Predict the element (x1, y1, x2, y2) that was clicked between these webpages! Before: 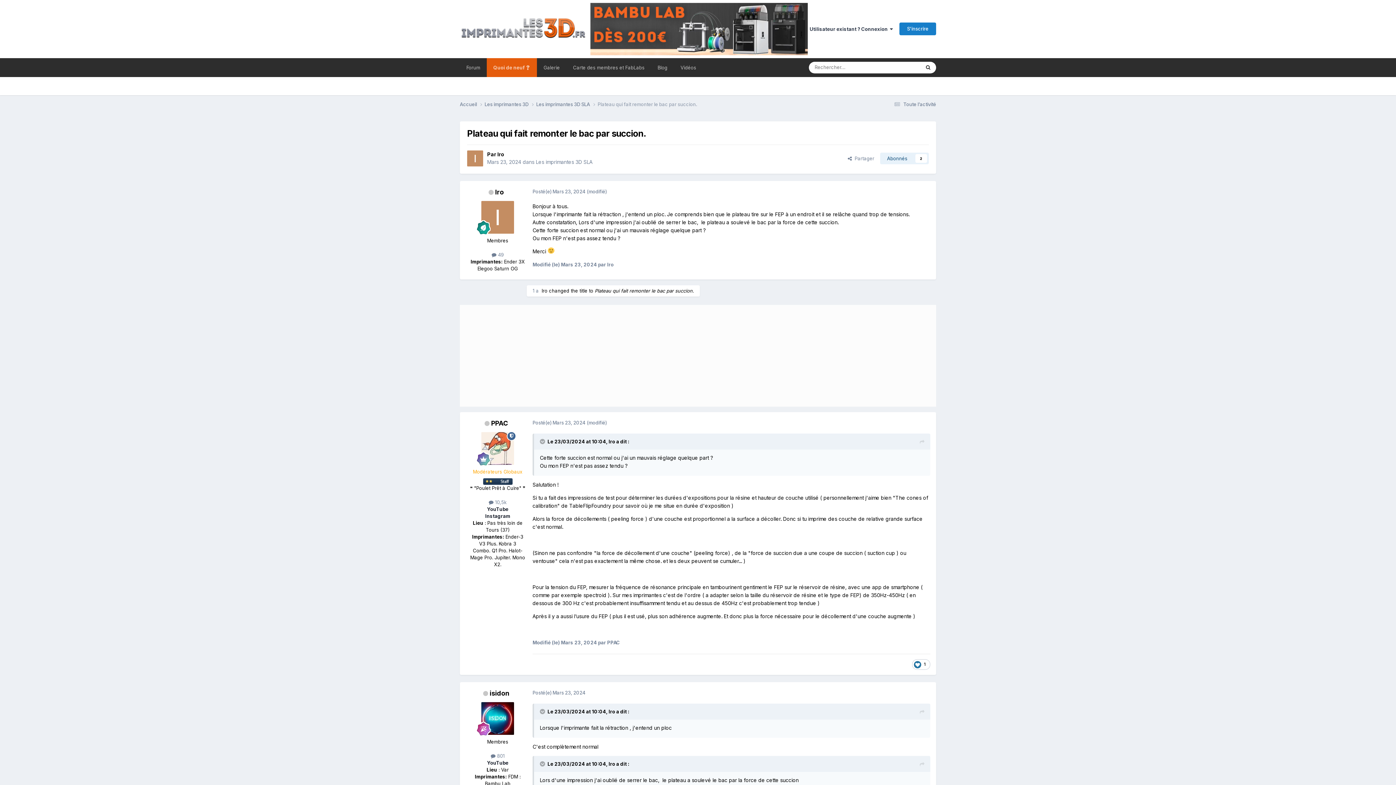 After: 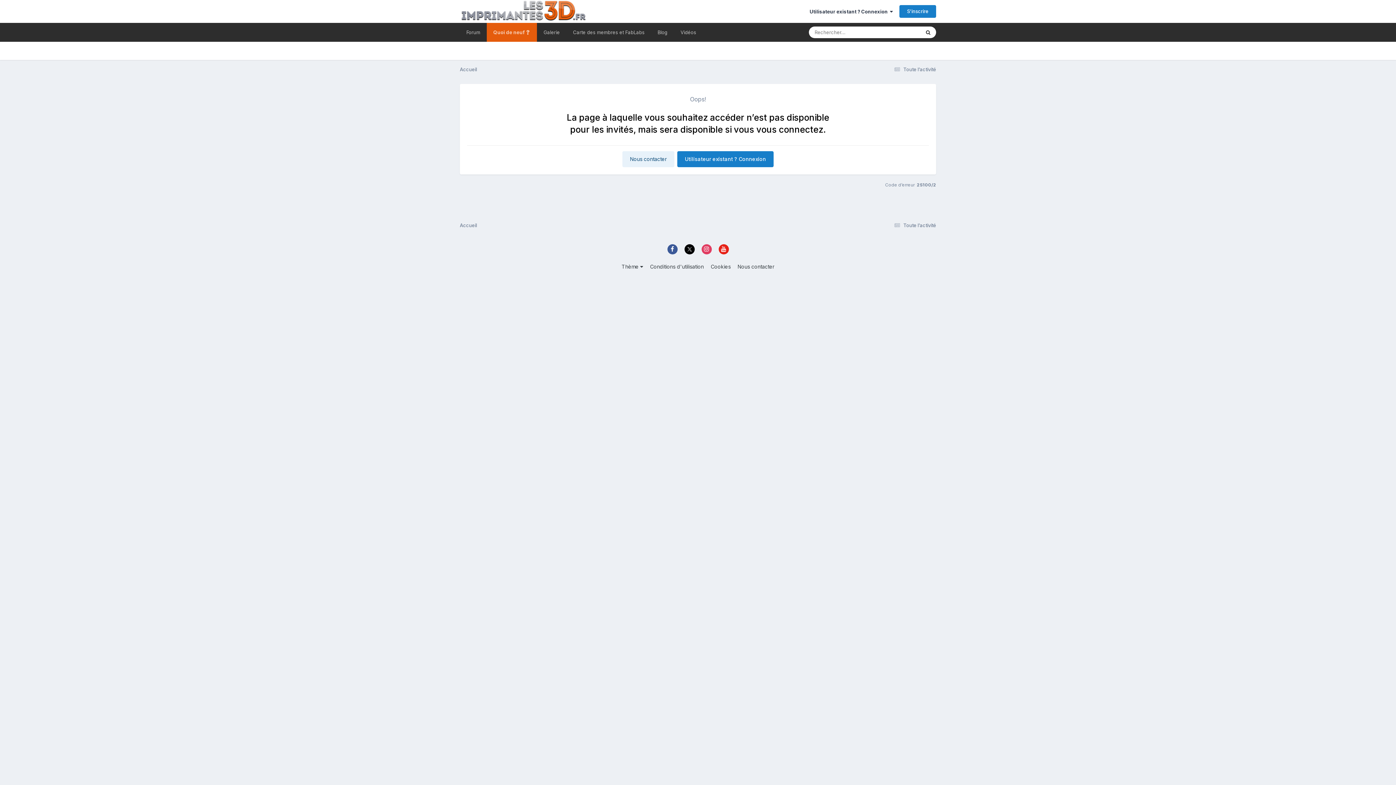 Action: bbox: (566, 58, 651, 76) label: Carte des membres et FabLabs